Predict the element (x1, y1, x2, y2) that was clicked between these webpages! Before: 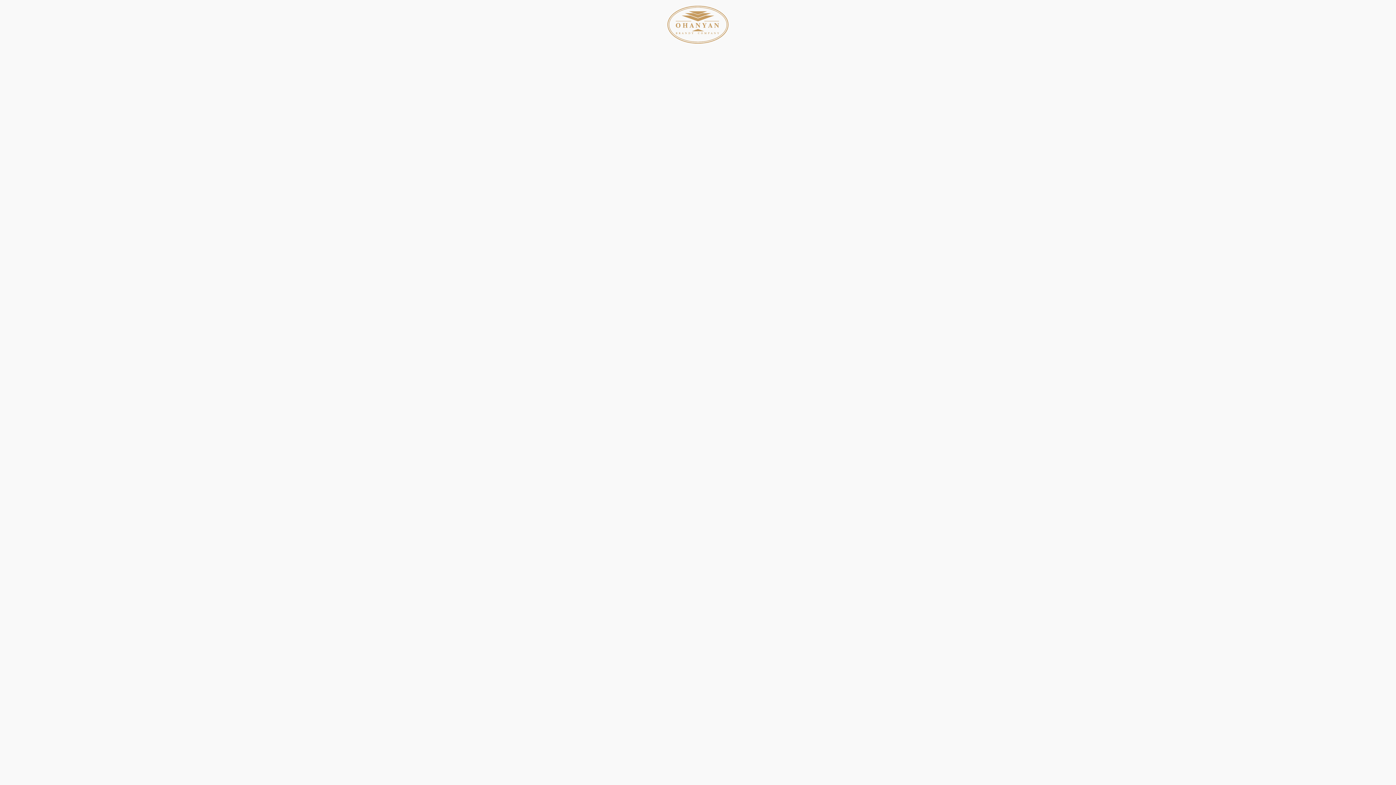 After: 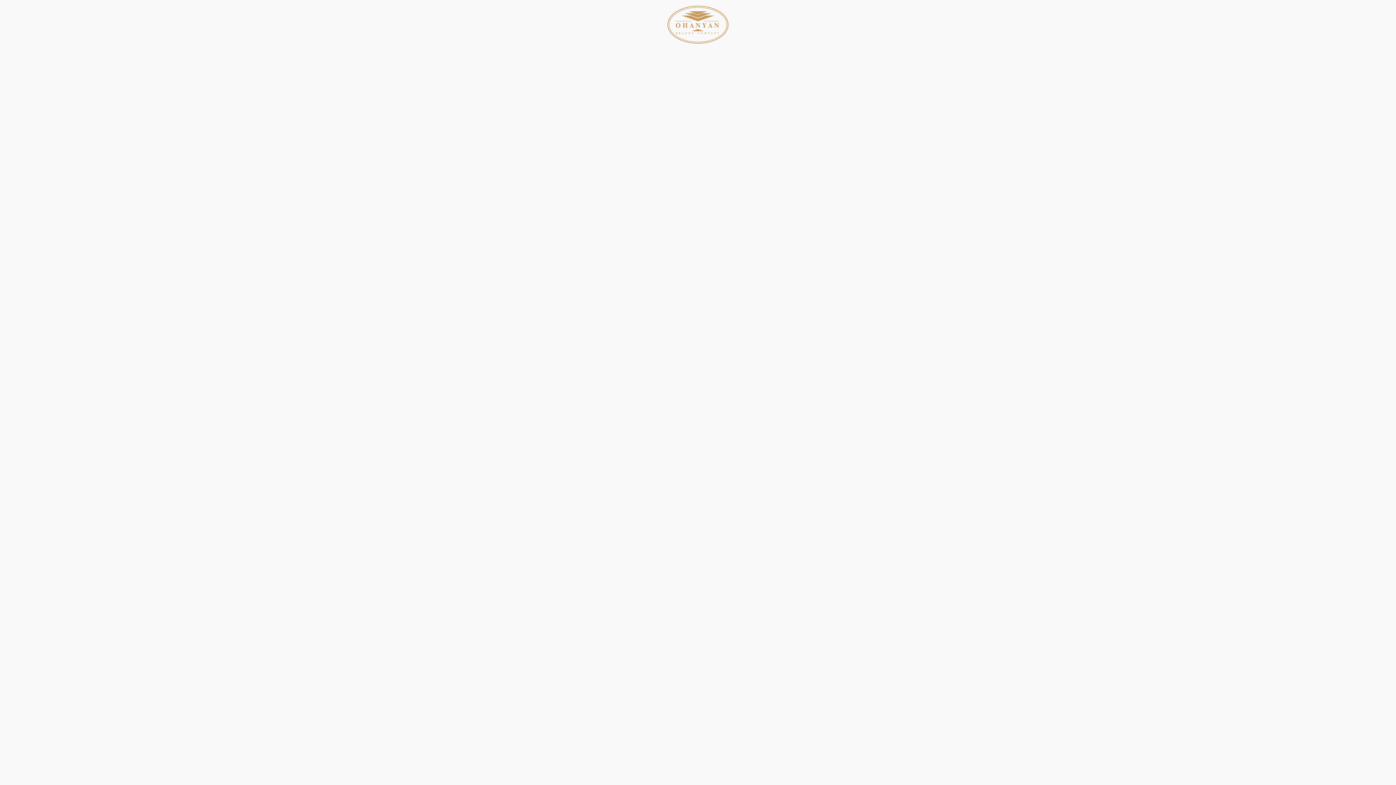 Action: label: https://www.instagram.com/ohanyan_brandy_company/ bbox: (49, 24, 61, 30)